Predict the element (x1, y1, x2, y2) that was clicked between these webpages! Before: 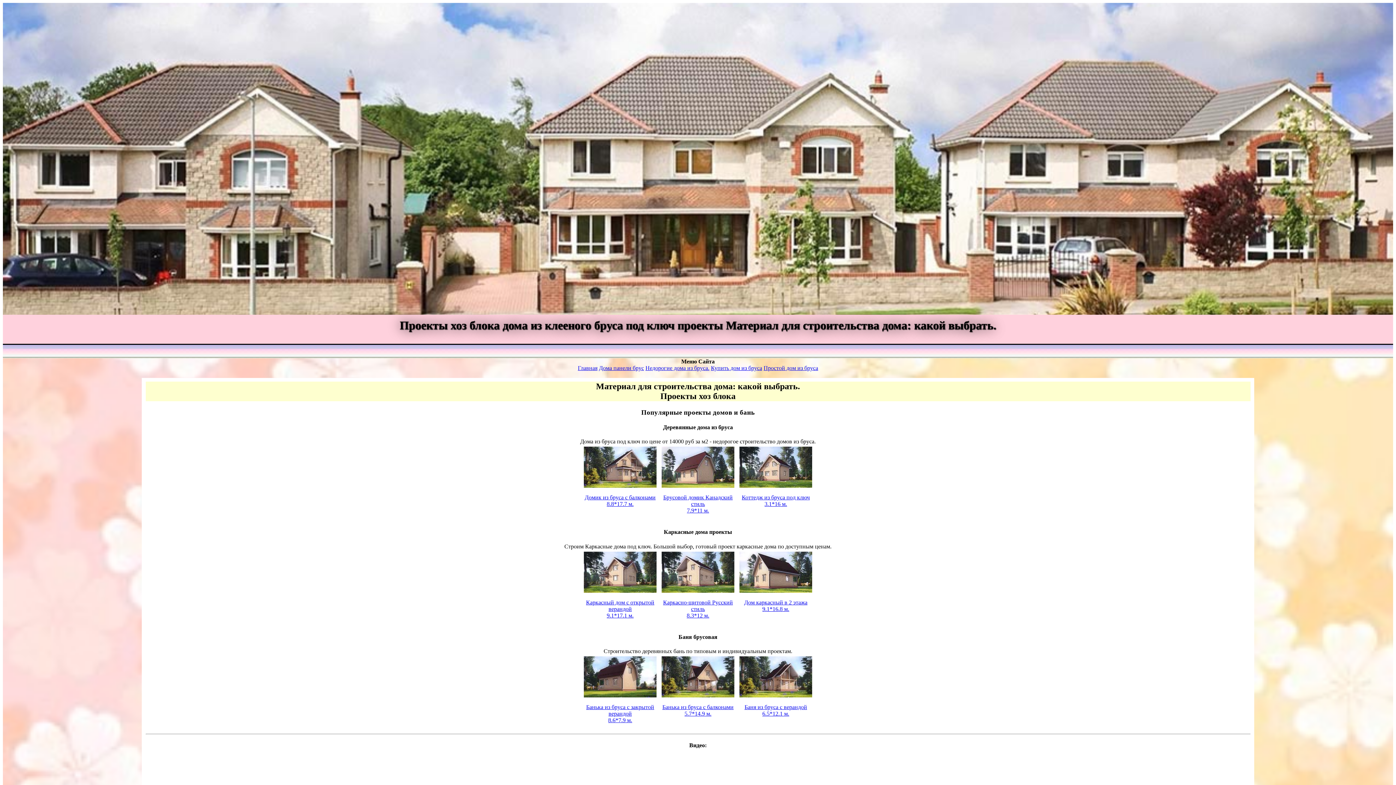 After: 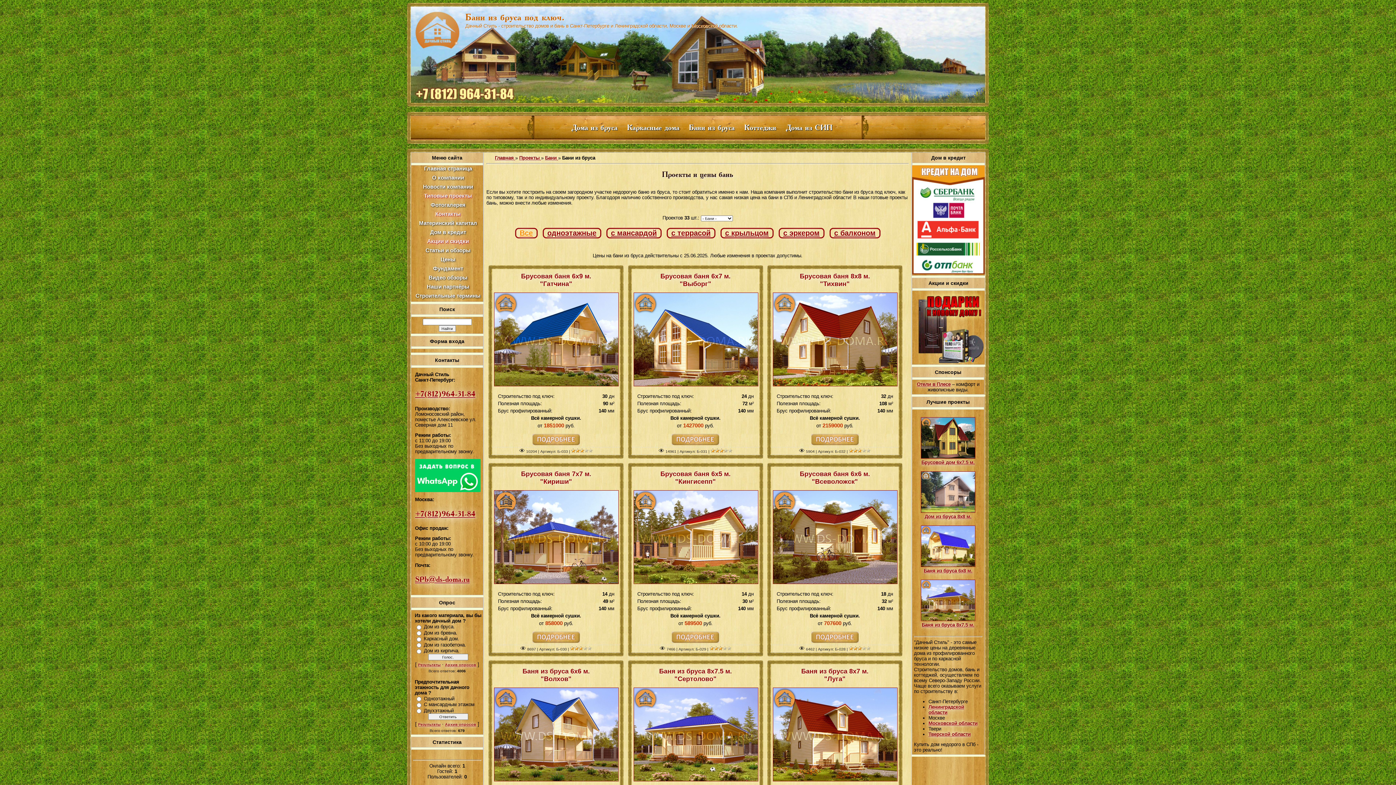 Action: bbox: (661, 692, 734, 717) label: 

Банька из бруса с балконами
5.7*14.9 м.